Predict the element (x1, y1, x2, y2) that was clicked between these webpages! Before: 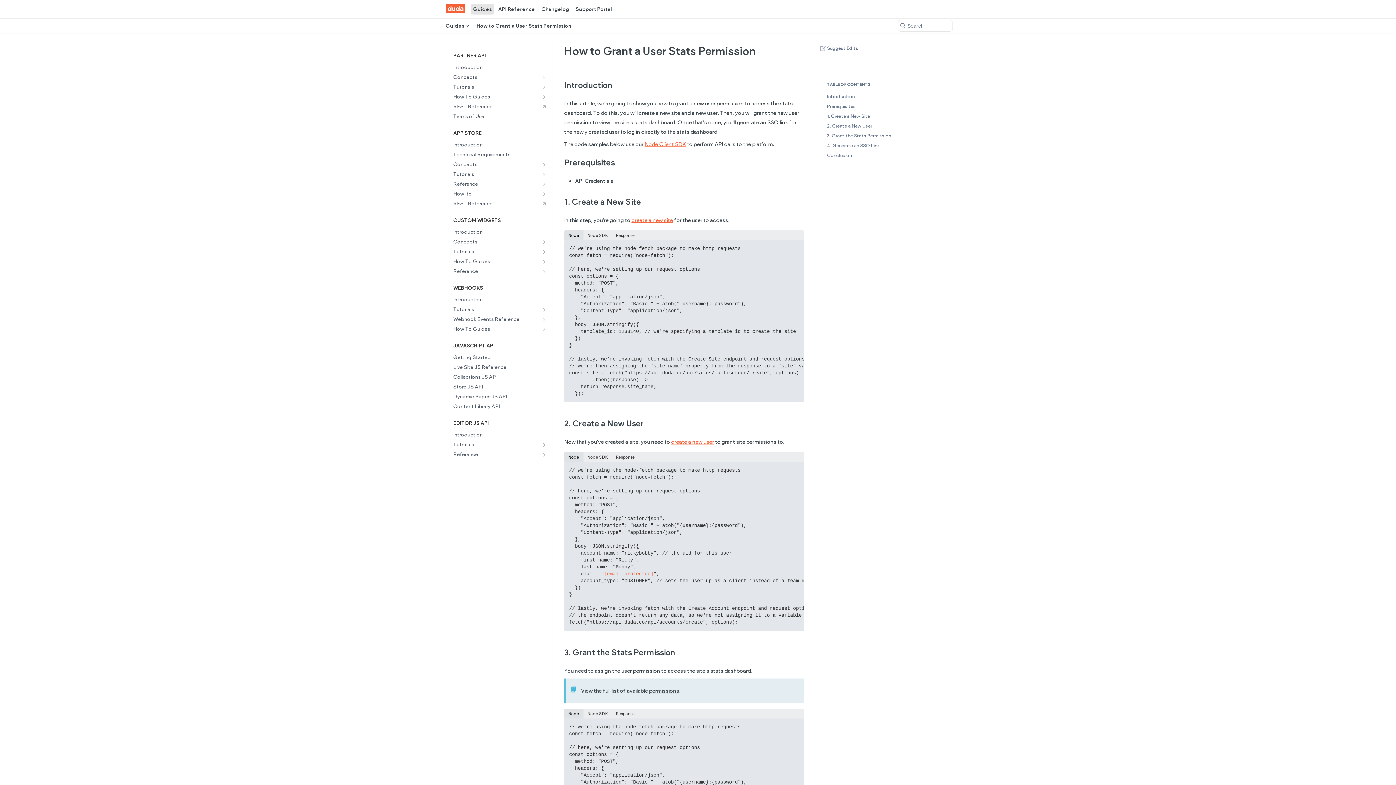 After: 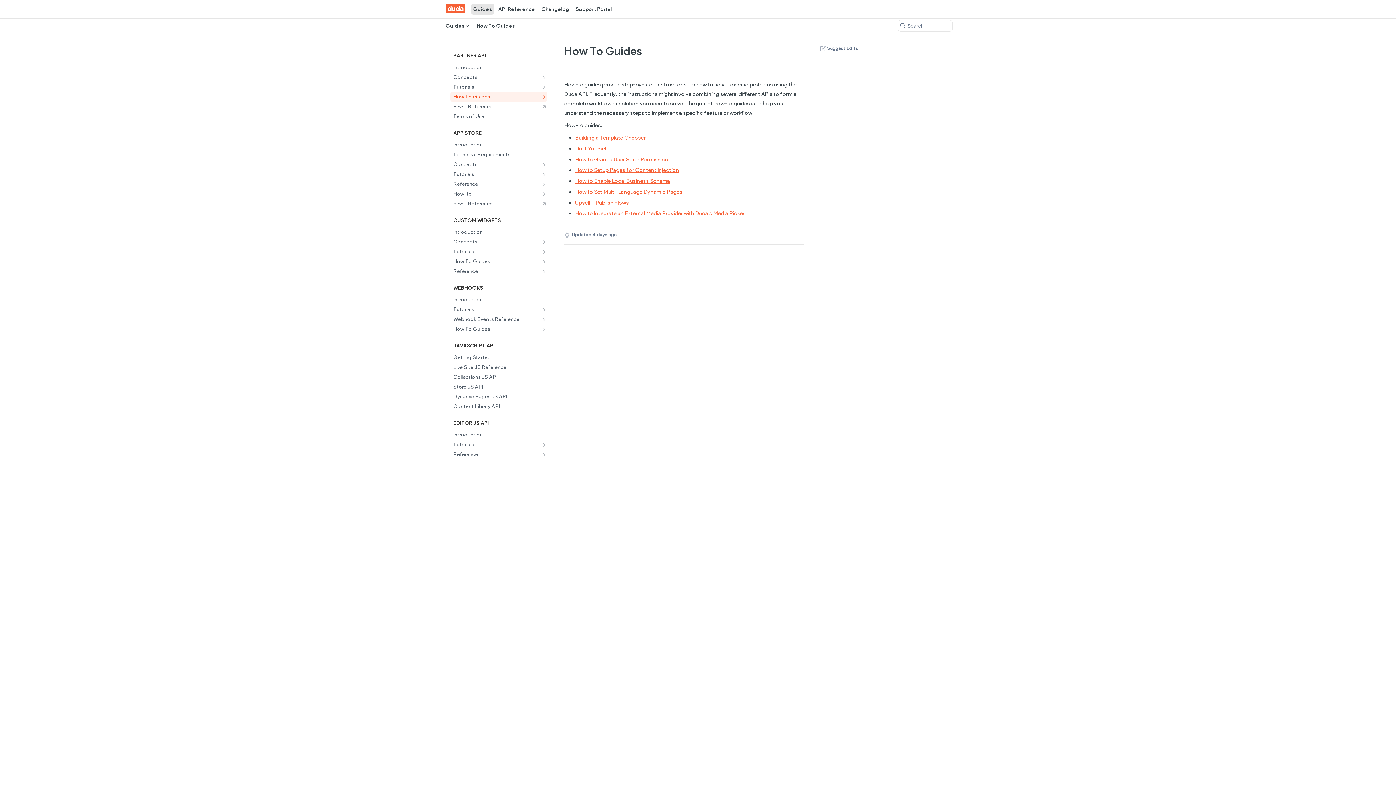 Action: bbox: (450, 92, 547, 101) label: How To Guides